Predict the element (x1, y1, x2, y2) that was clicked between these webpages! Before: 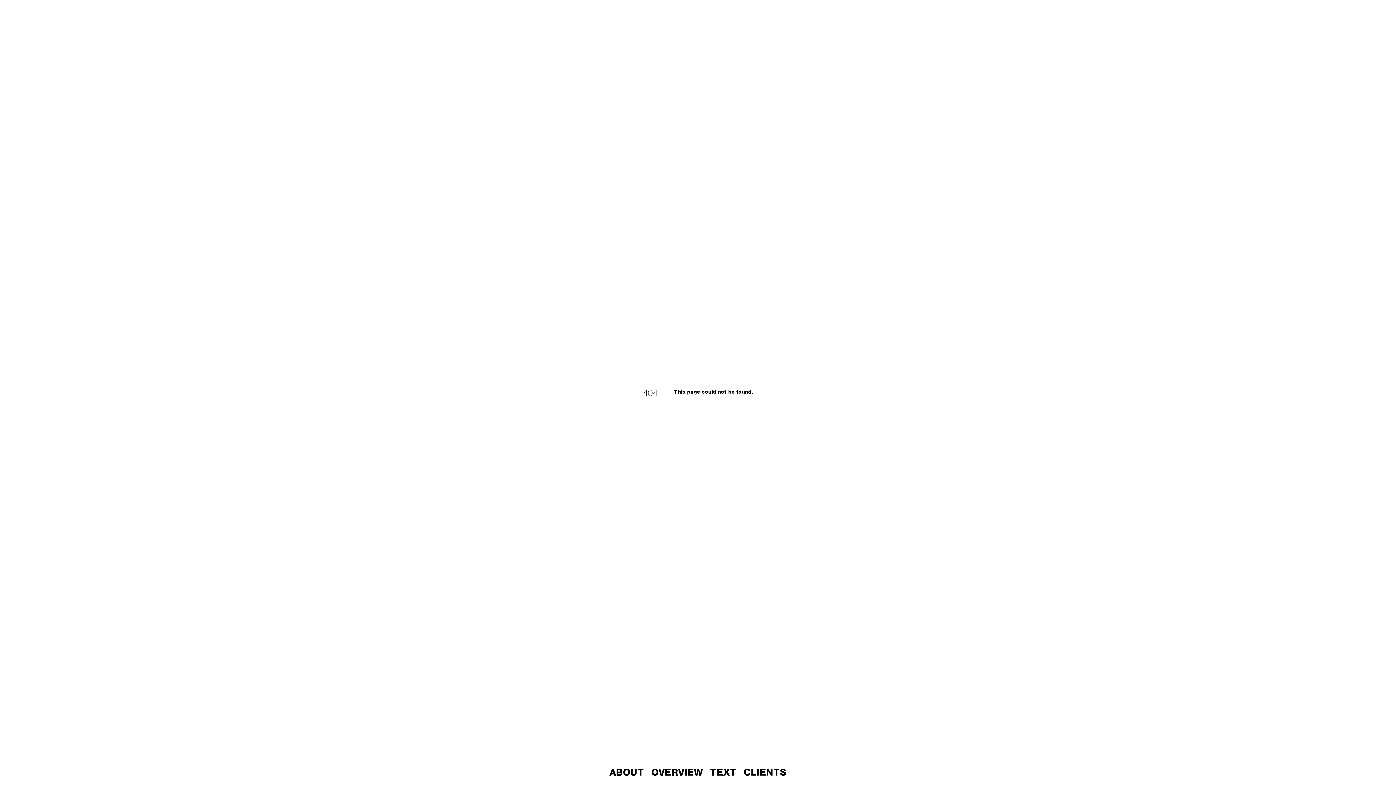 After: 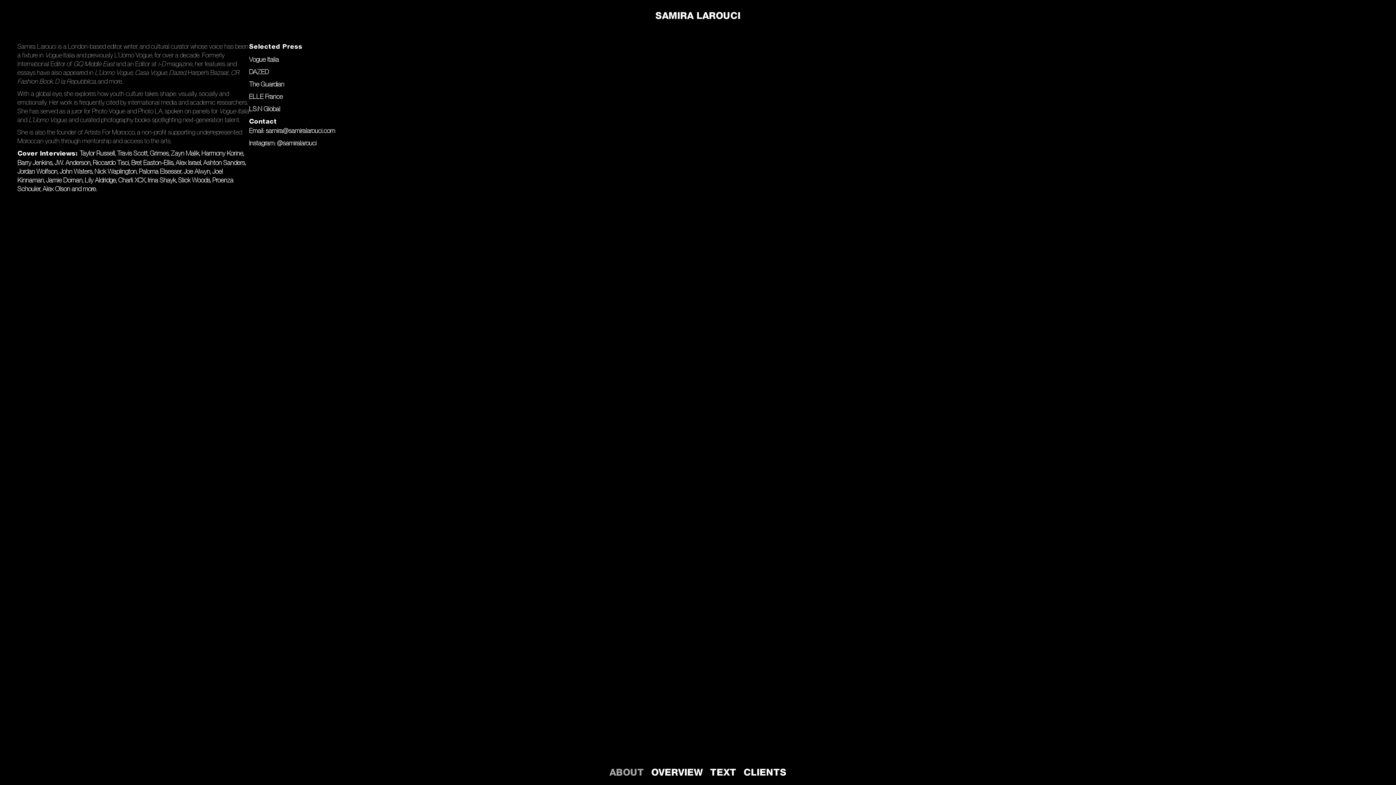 Action: bbox: (606, 765, 647, 781) label: ABOUT